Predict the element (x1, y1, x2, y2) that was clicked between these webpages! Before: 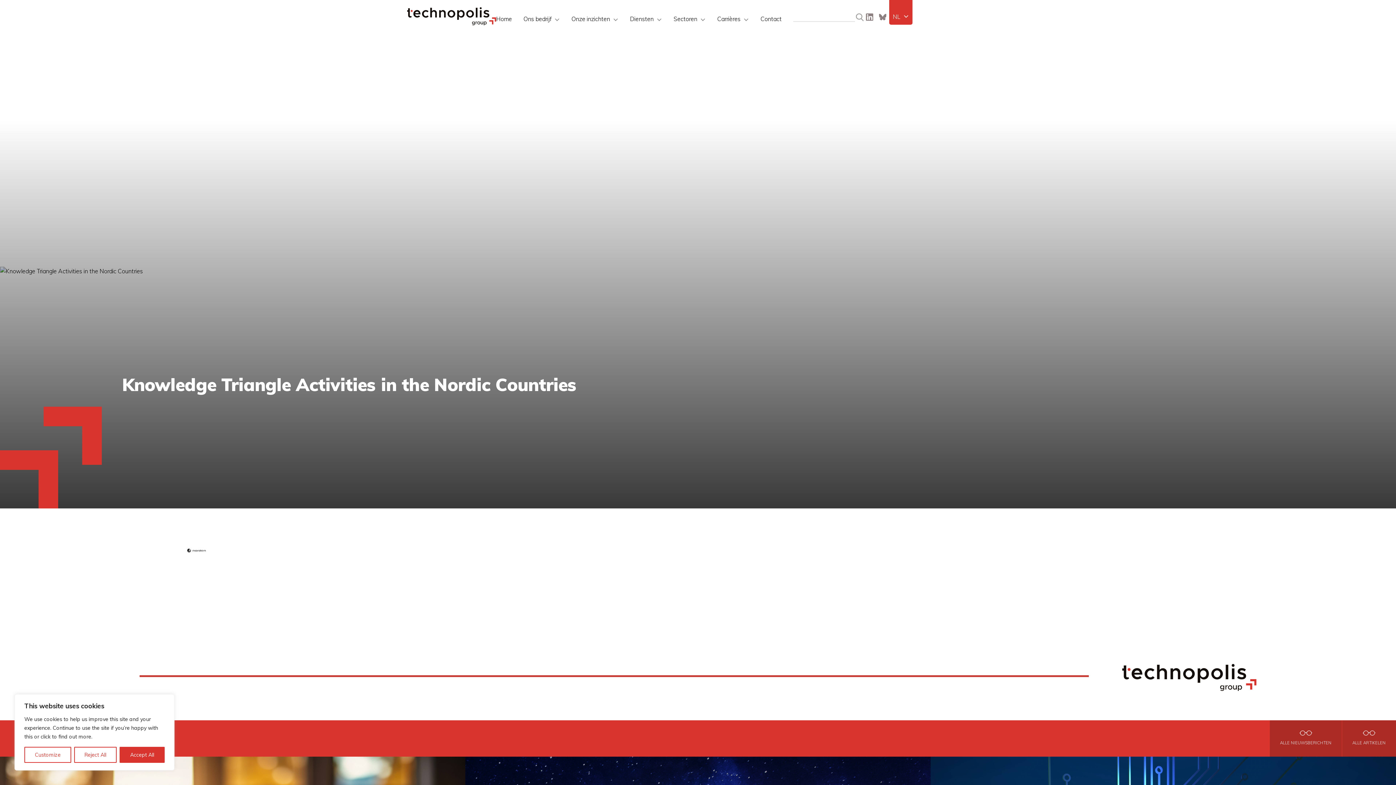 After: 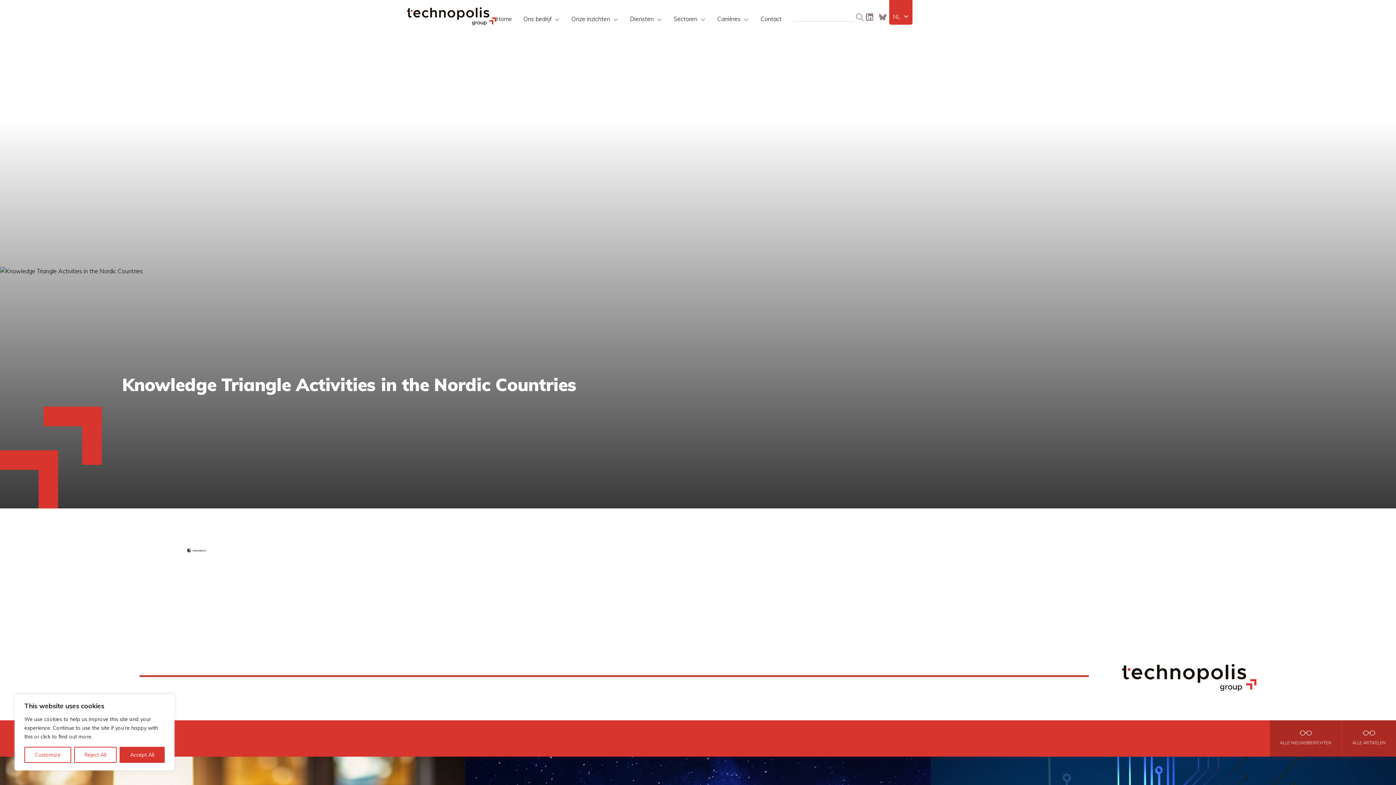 Action: label: NL bbox: (893, 12, 909, 21)